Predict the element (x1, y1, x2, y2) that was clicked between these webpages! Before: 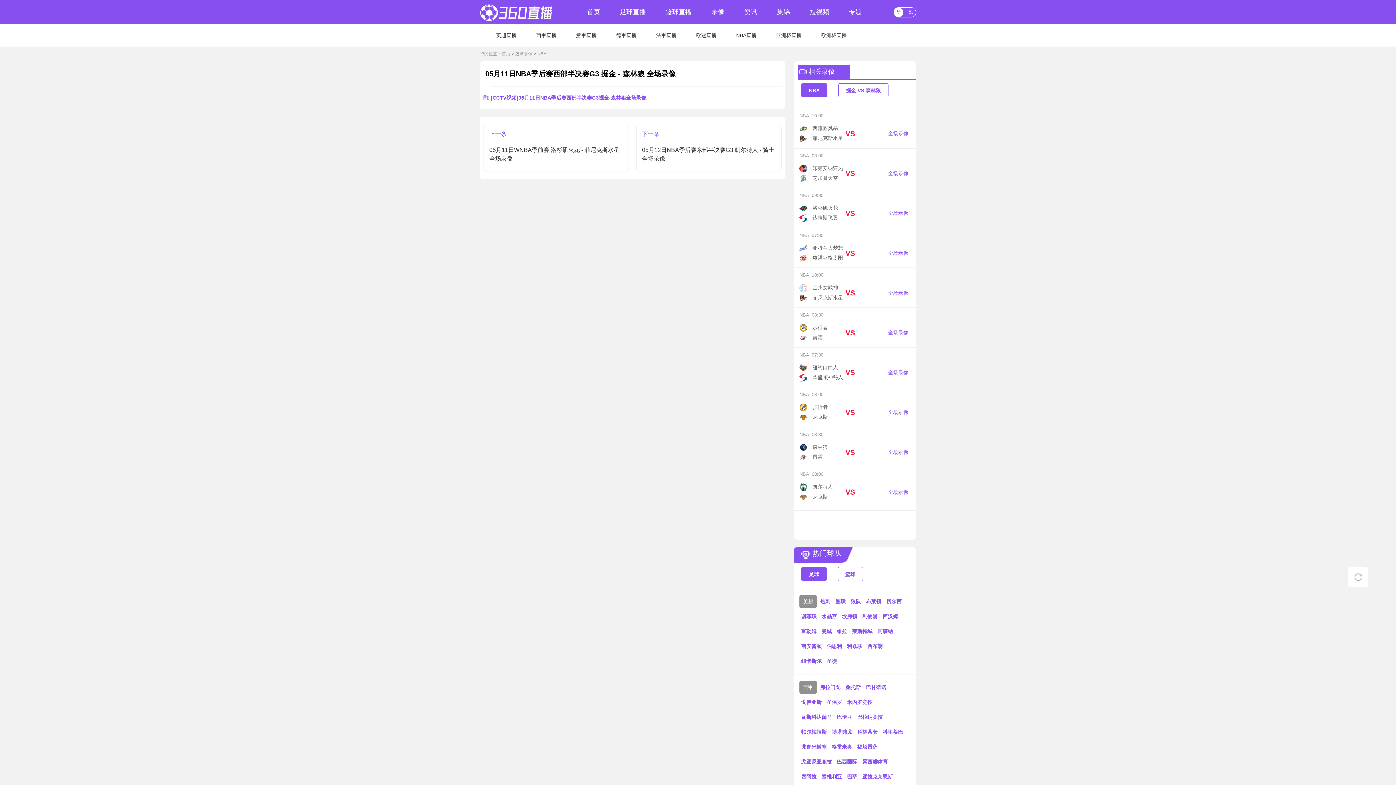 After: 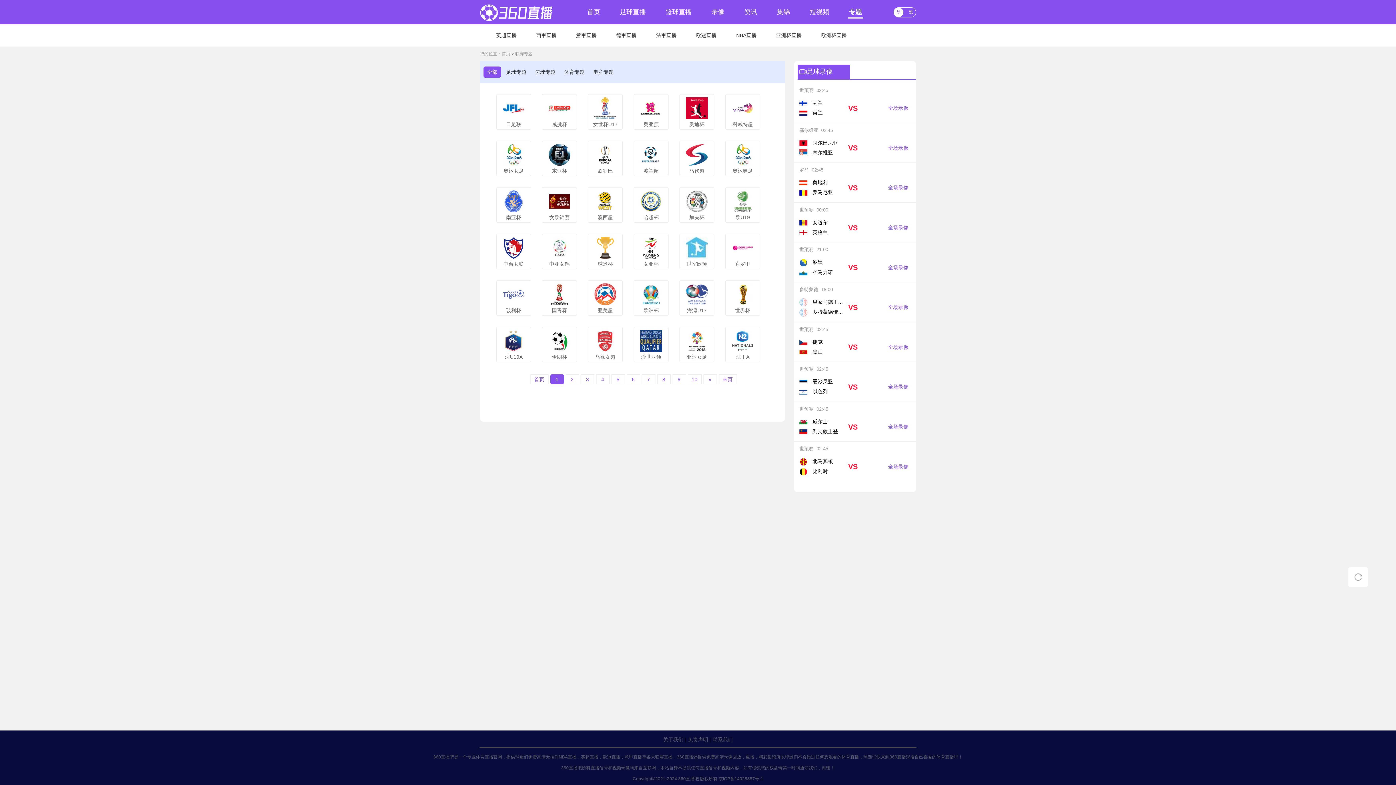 Action: bbox: (840, 7, 871, 17) label: 专题